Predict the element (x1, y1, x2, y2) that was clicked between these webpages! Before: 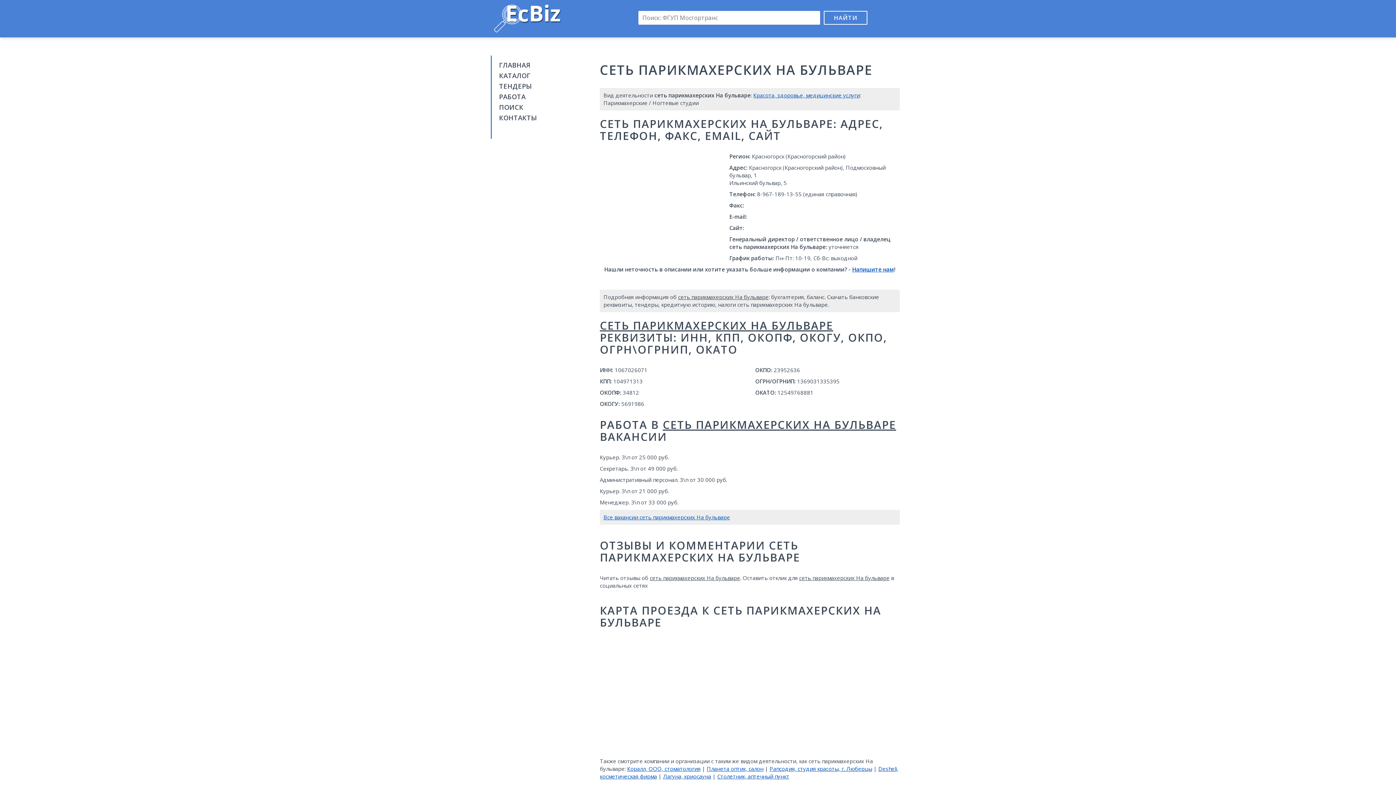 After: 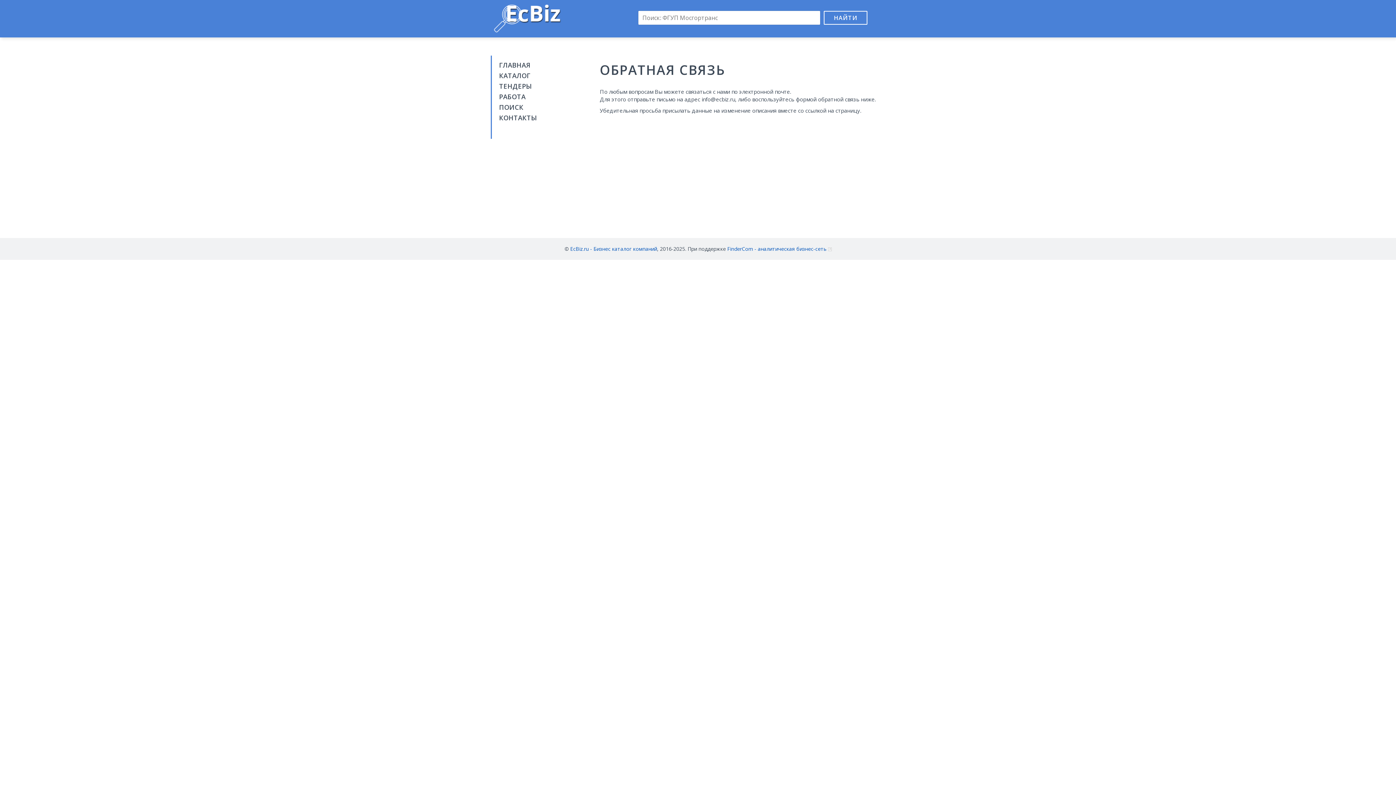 Action: label: КОНТАКТЫ bbox: (499, 113, 590, 122)